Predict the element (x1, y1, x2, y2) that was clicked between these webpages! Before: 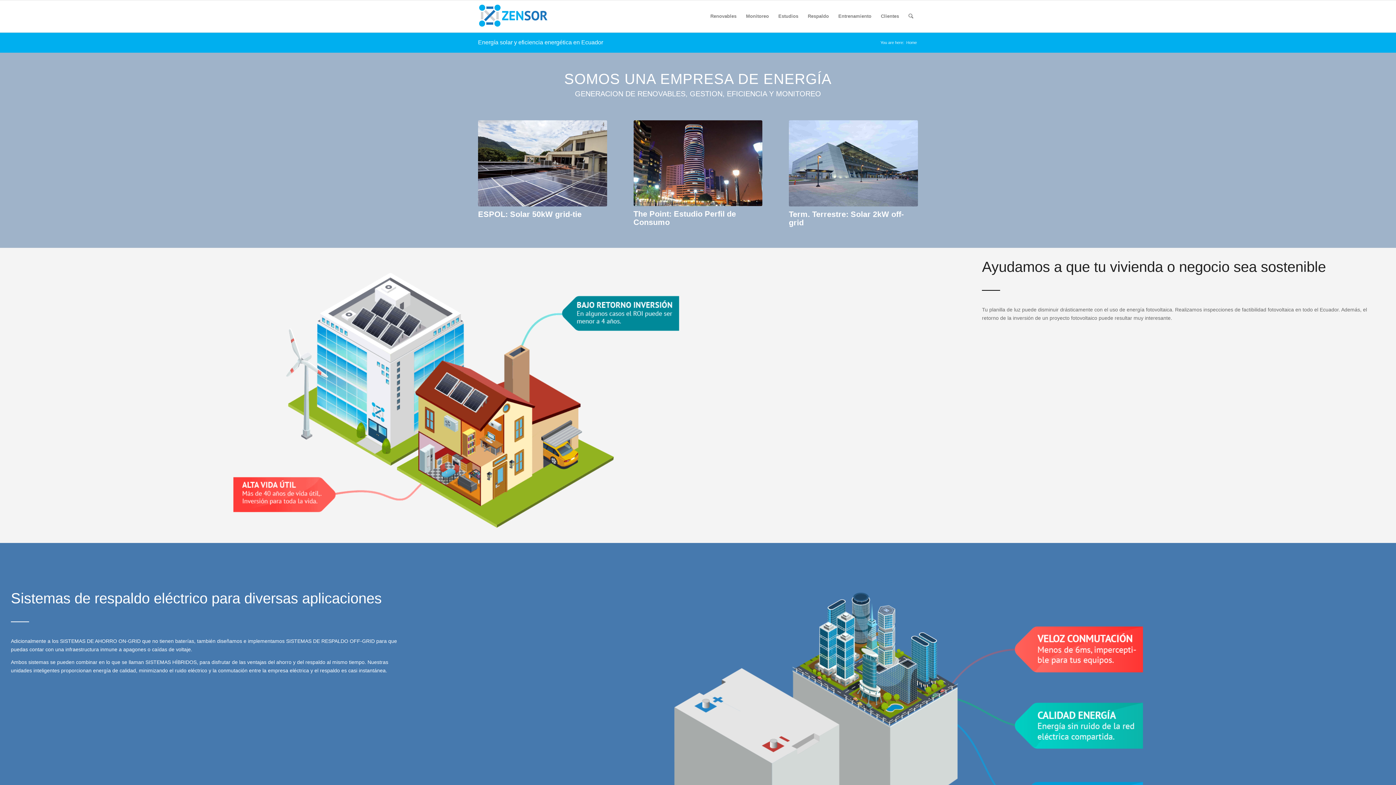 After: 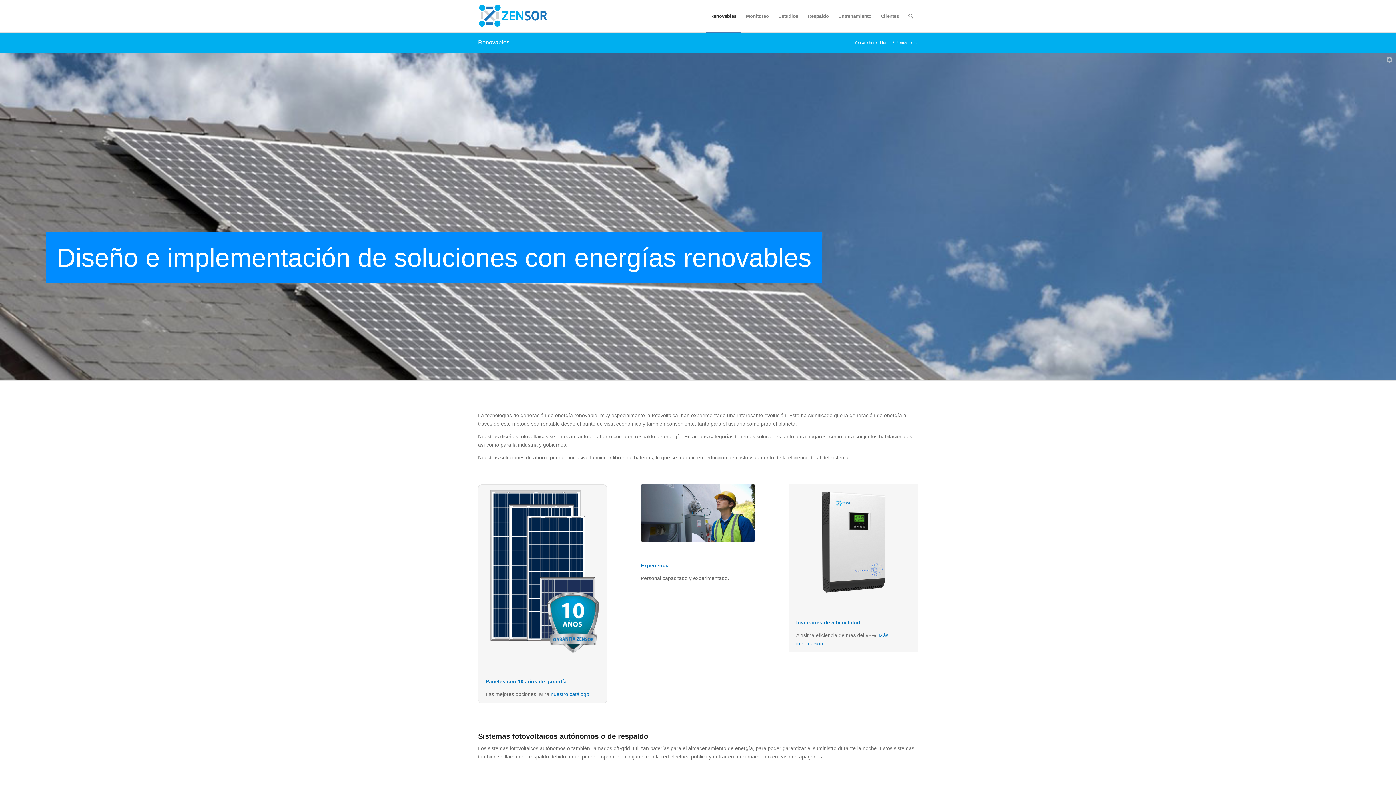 Action: bbox: (705, 0, 741, 32) label: Renovables